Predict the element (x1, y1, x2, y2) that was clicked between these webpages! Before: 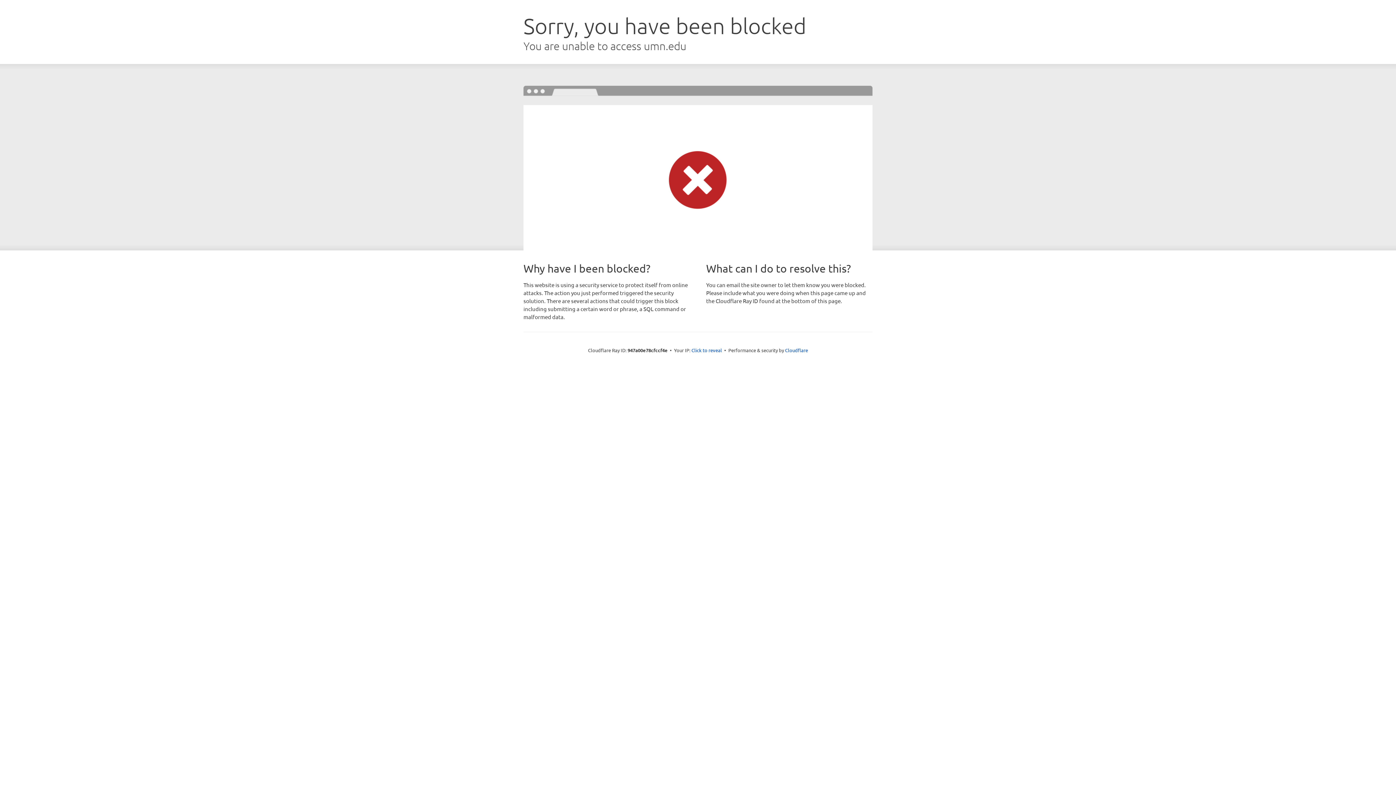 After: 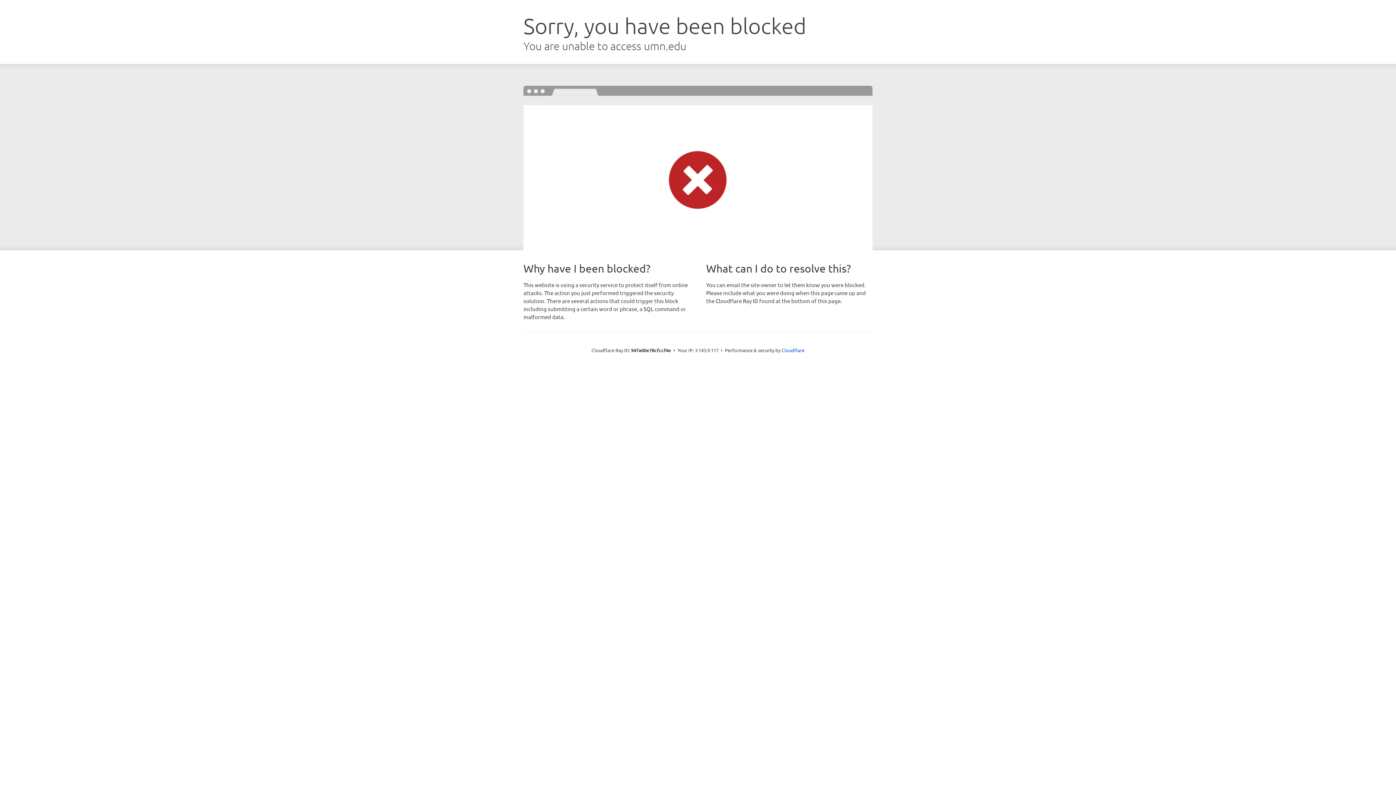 Action: bbox: (691, 346, 722, 353) label: Click to reveal